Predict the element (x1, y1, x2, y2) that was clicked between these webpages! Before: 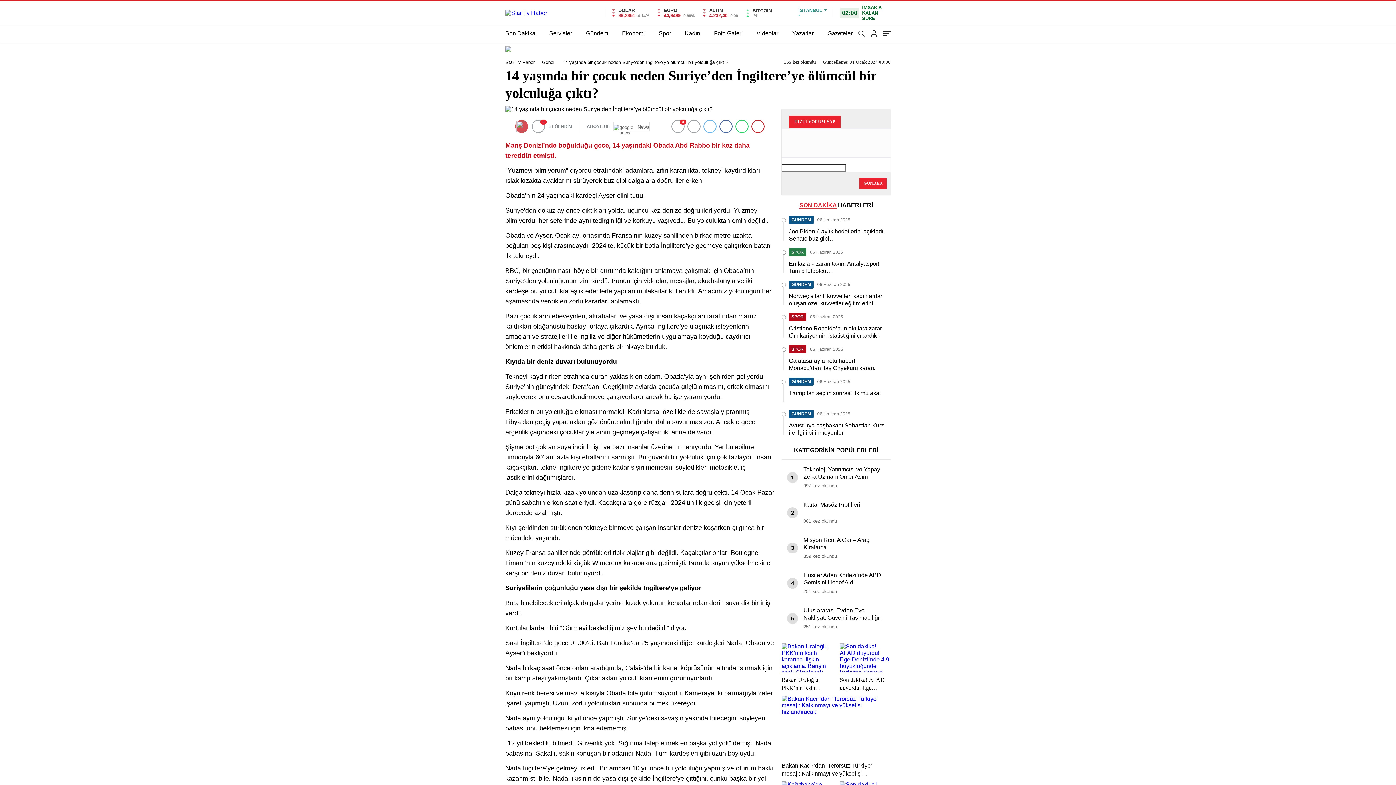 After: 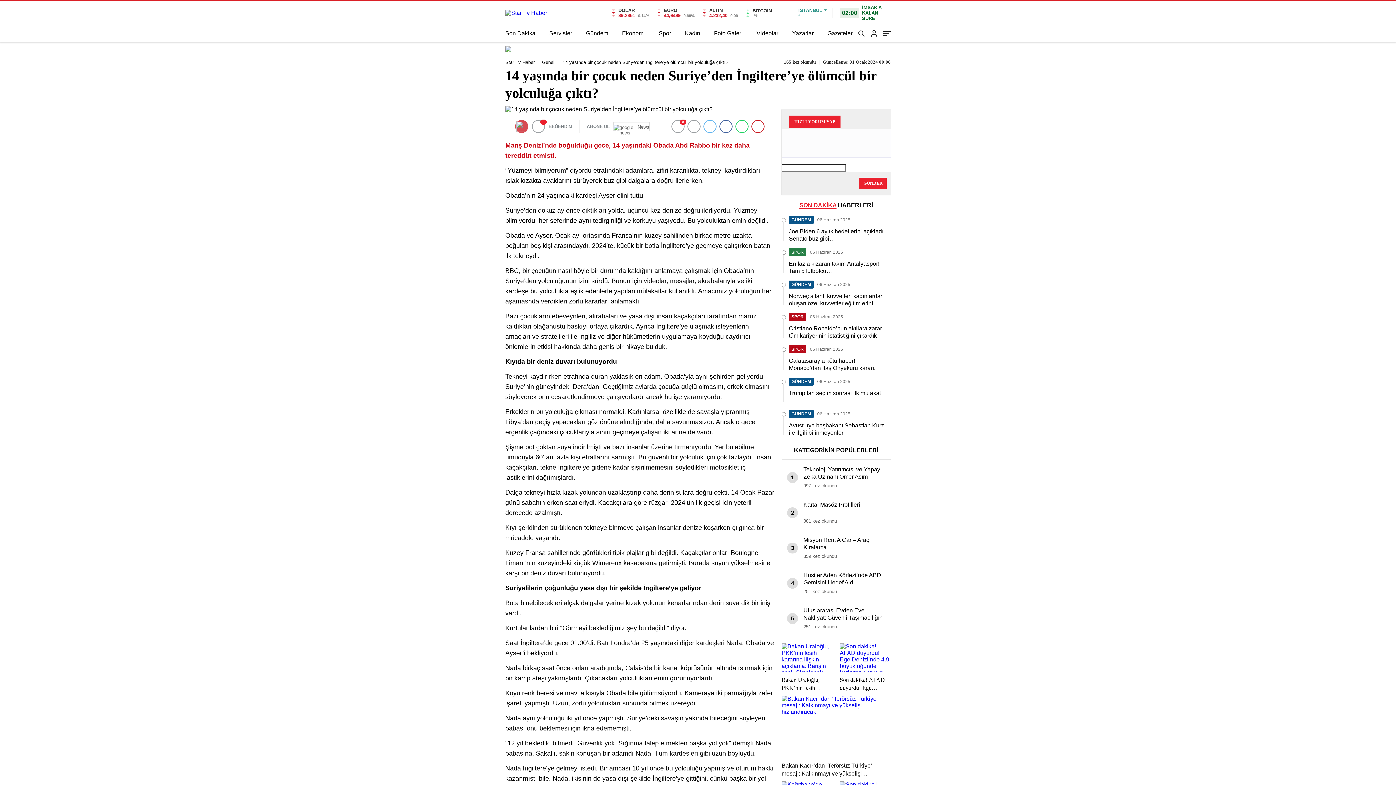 Action: bbox: (791, 180, 796, 186)